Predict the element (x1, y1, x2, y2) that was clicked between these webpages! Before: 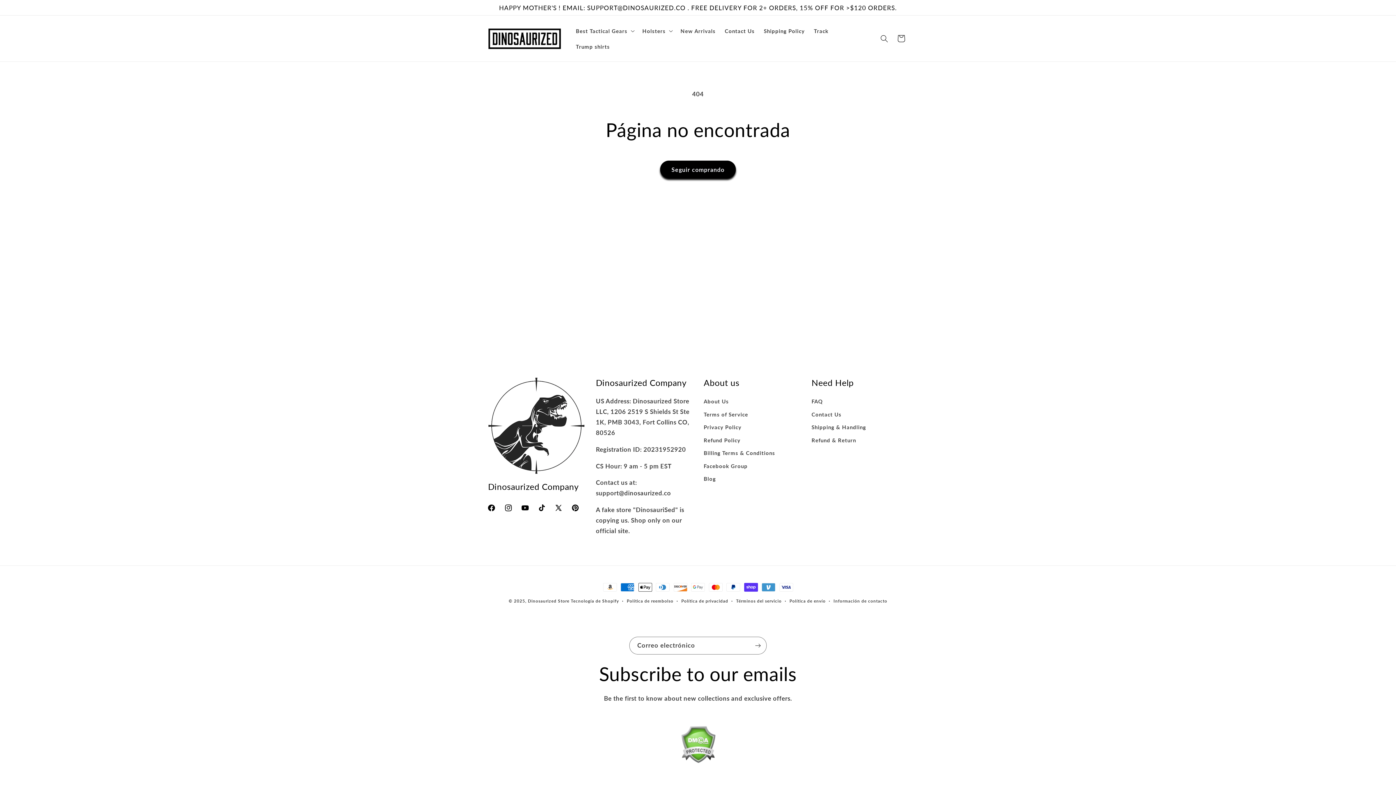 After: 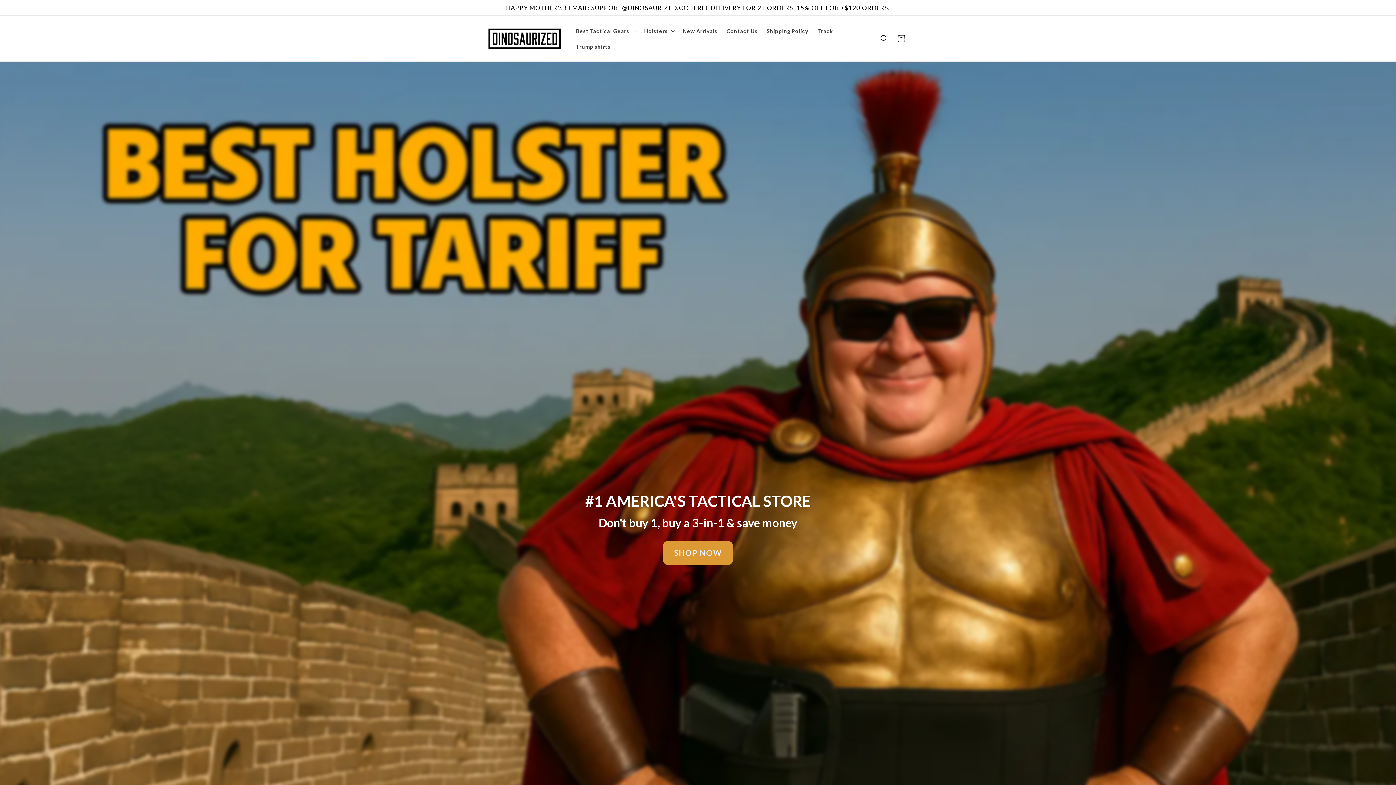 Action: bbox: (528, 598, 569, 603) label: Dinosaurized Store